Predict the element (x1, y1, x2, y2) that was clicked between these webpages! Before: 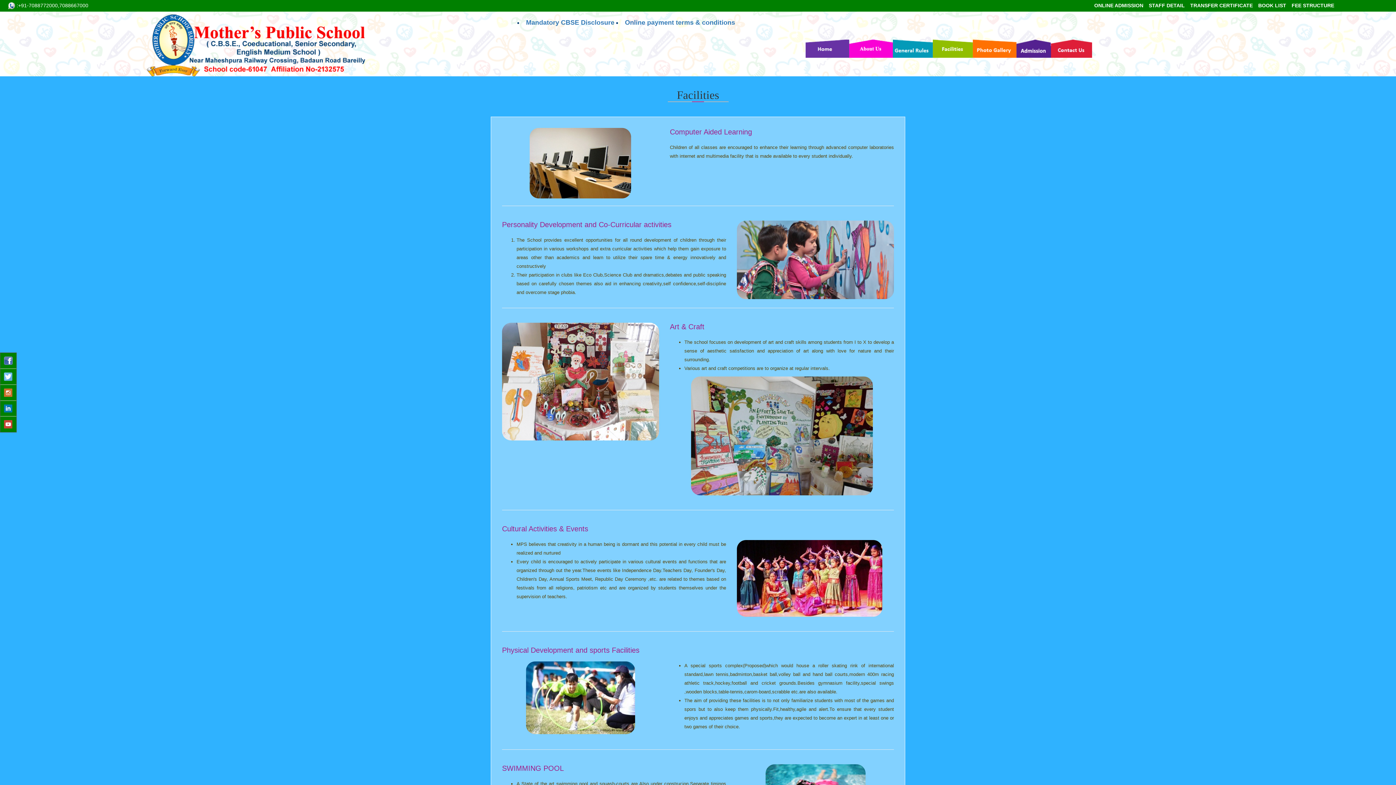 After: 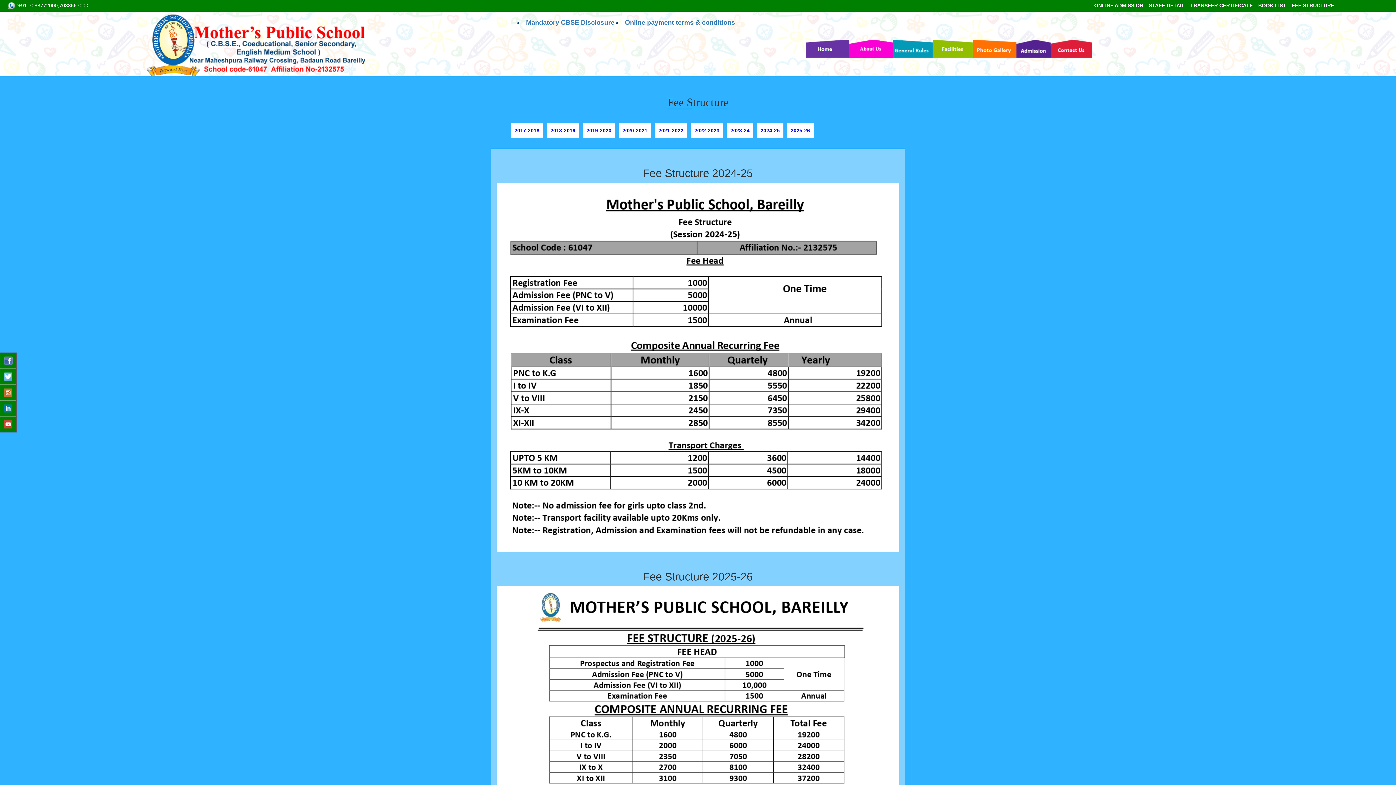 Action: label: FEE STRUCTURE bbox: (1292, 2, 1334, 8)